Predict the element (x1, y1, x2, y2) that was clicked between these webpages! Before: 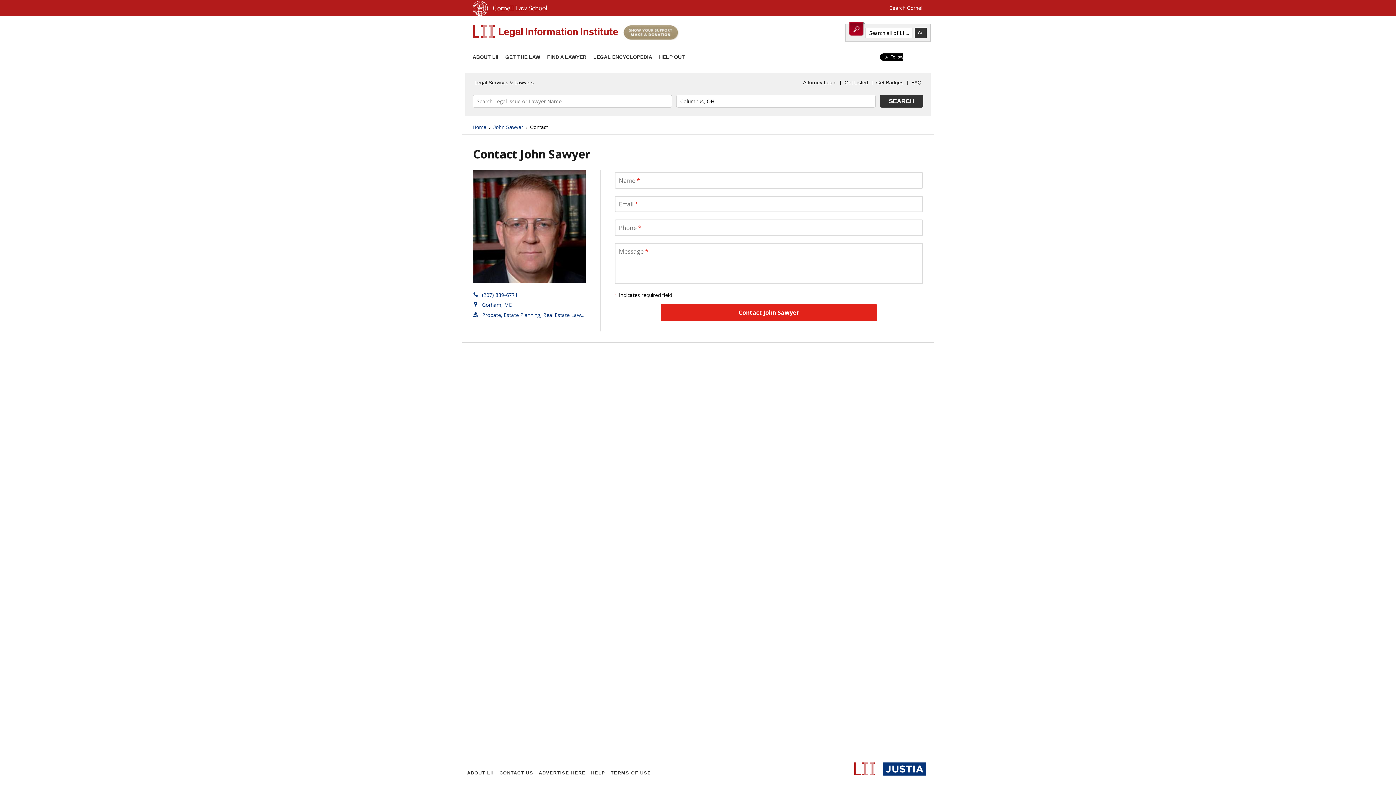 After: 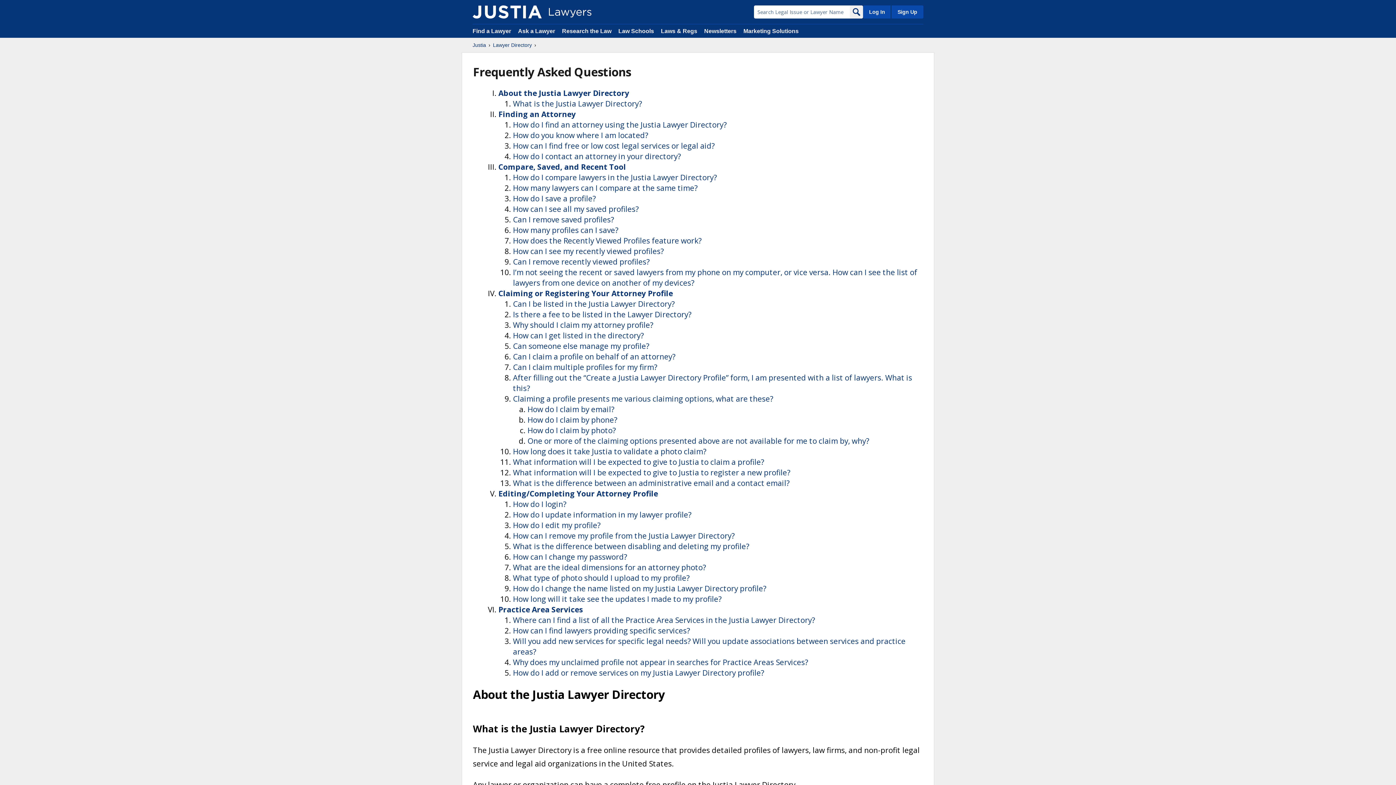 Action: bbox: (909, 77, 923, 88) label: FAQ